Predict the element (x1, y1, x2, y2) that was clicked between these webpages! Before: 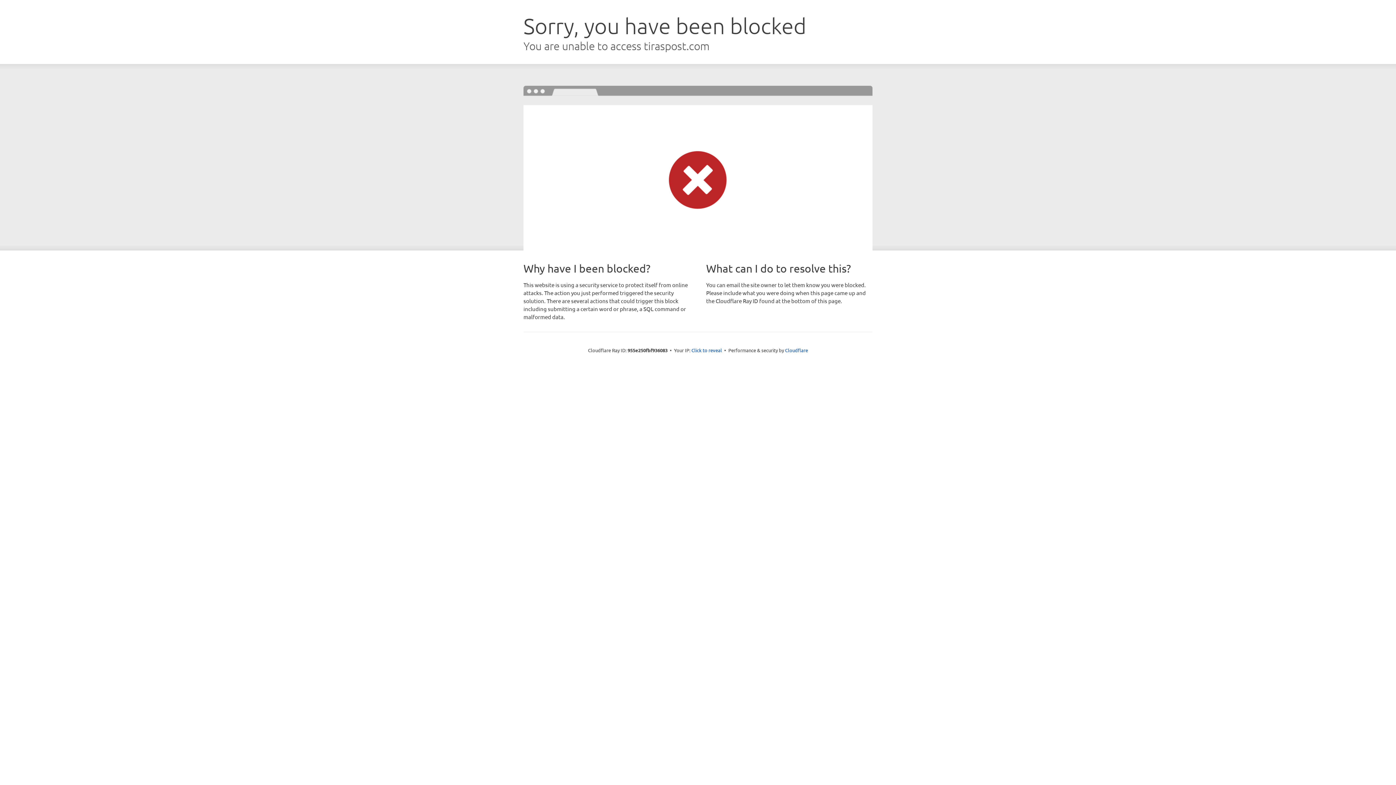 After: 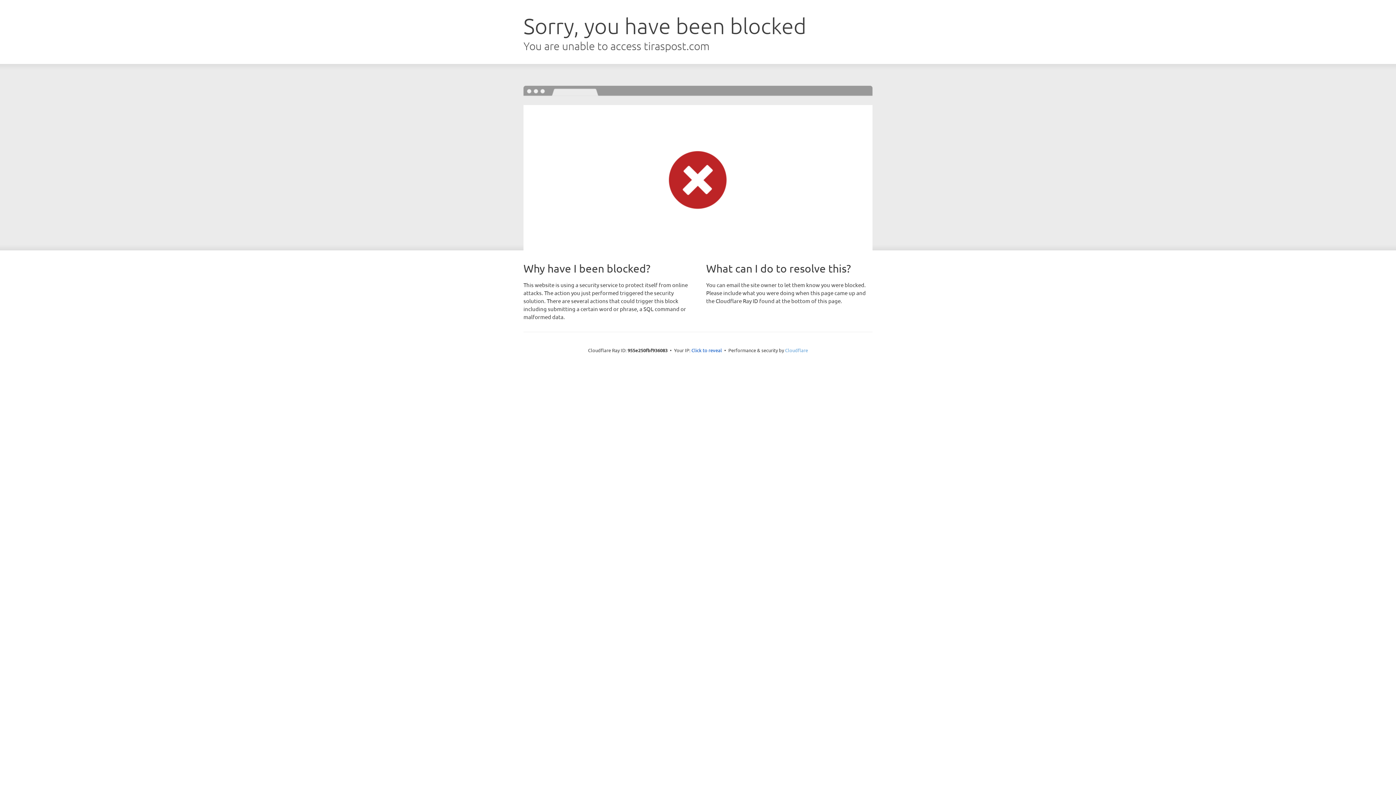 Action: label: Cloudflare bbox: (785, 347, 808, 353)